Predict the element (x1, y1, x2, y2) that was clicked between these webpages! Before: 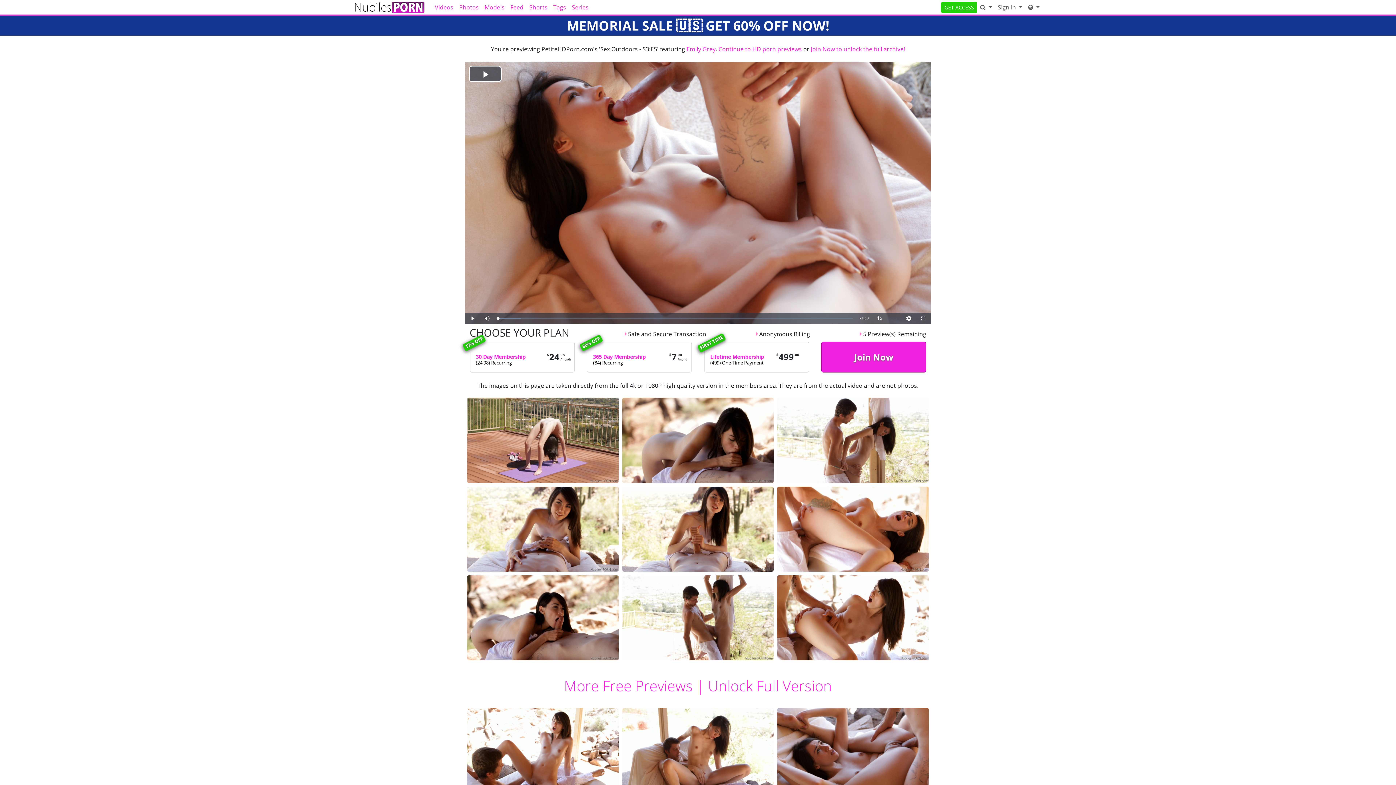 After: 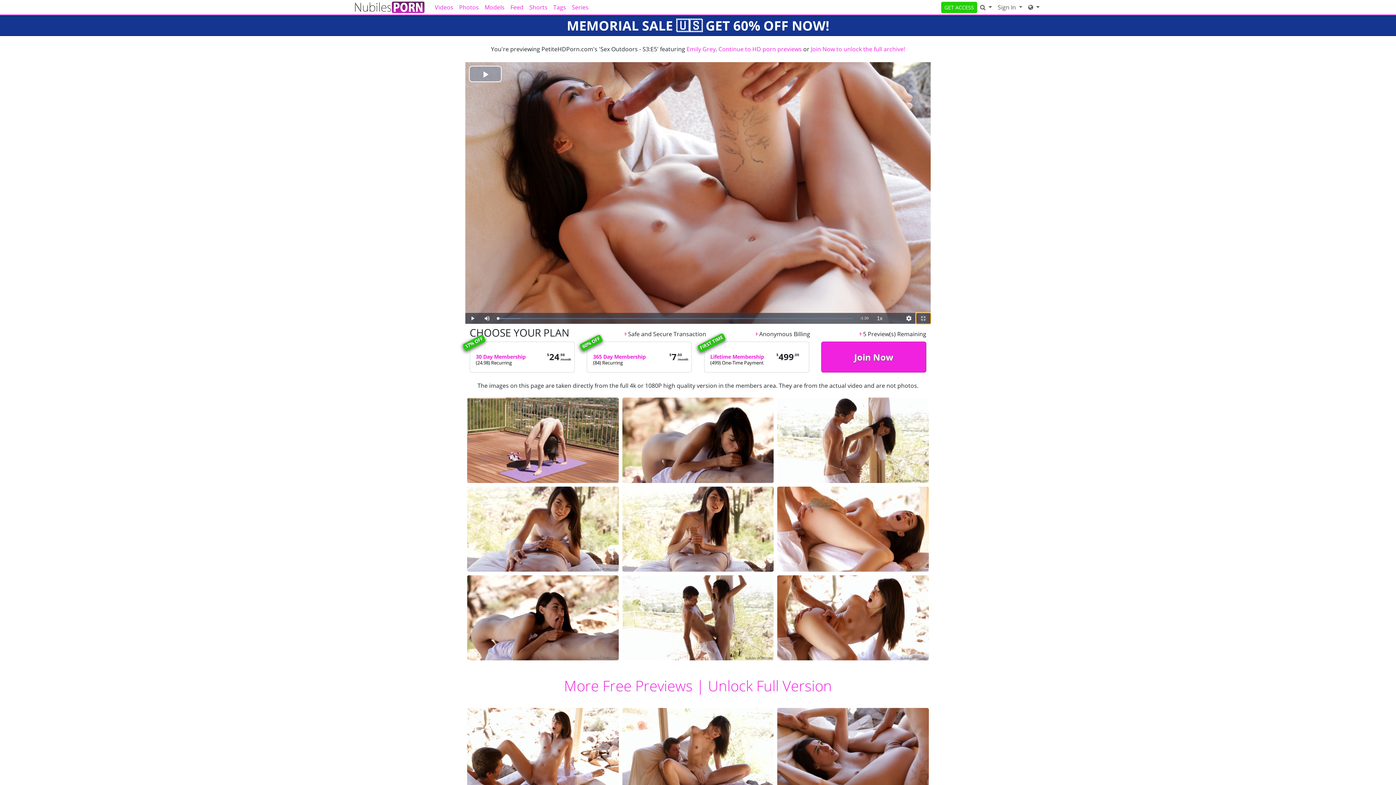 Action: bbox: (916, 313, 930, 324) label: Fullscreen